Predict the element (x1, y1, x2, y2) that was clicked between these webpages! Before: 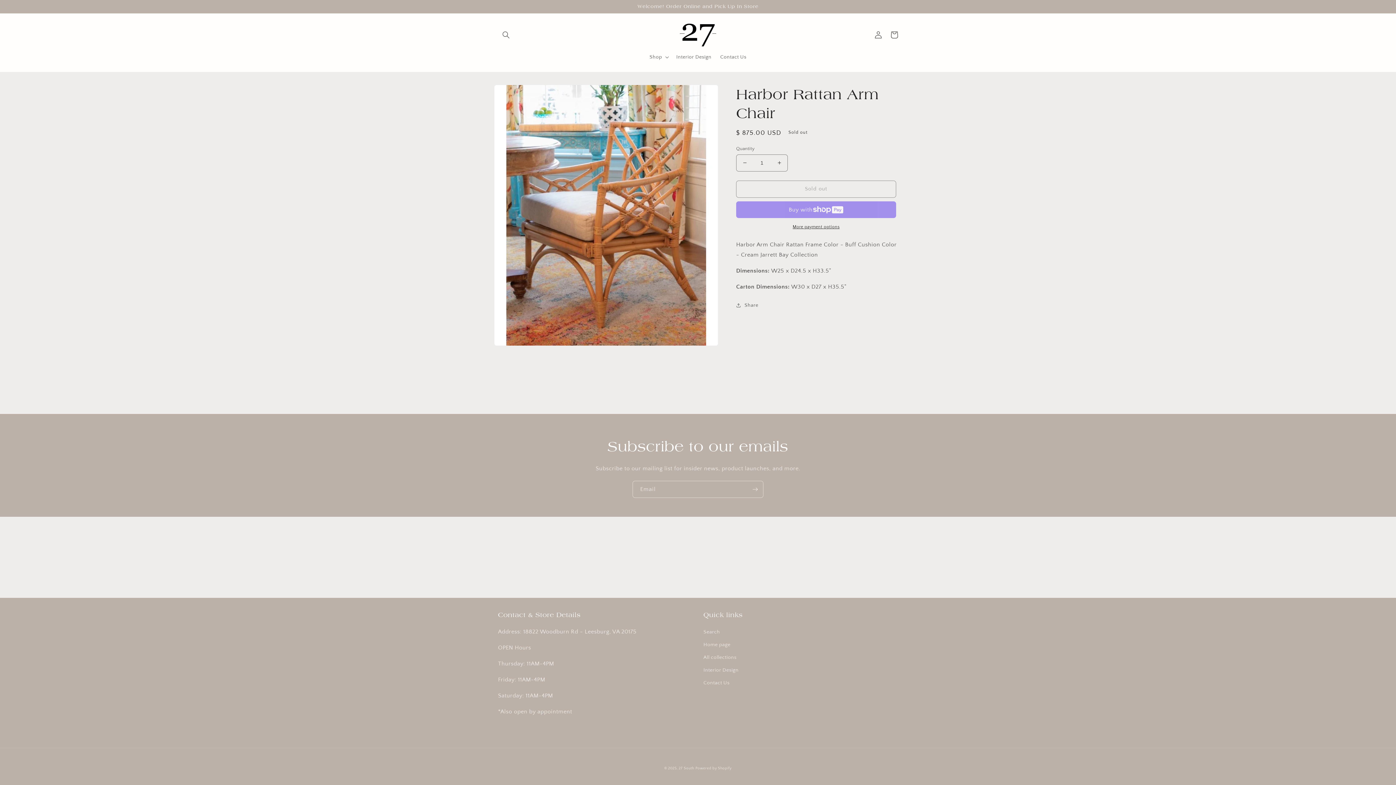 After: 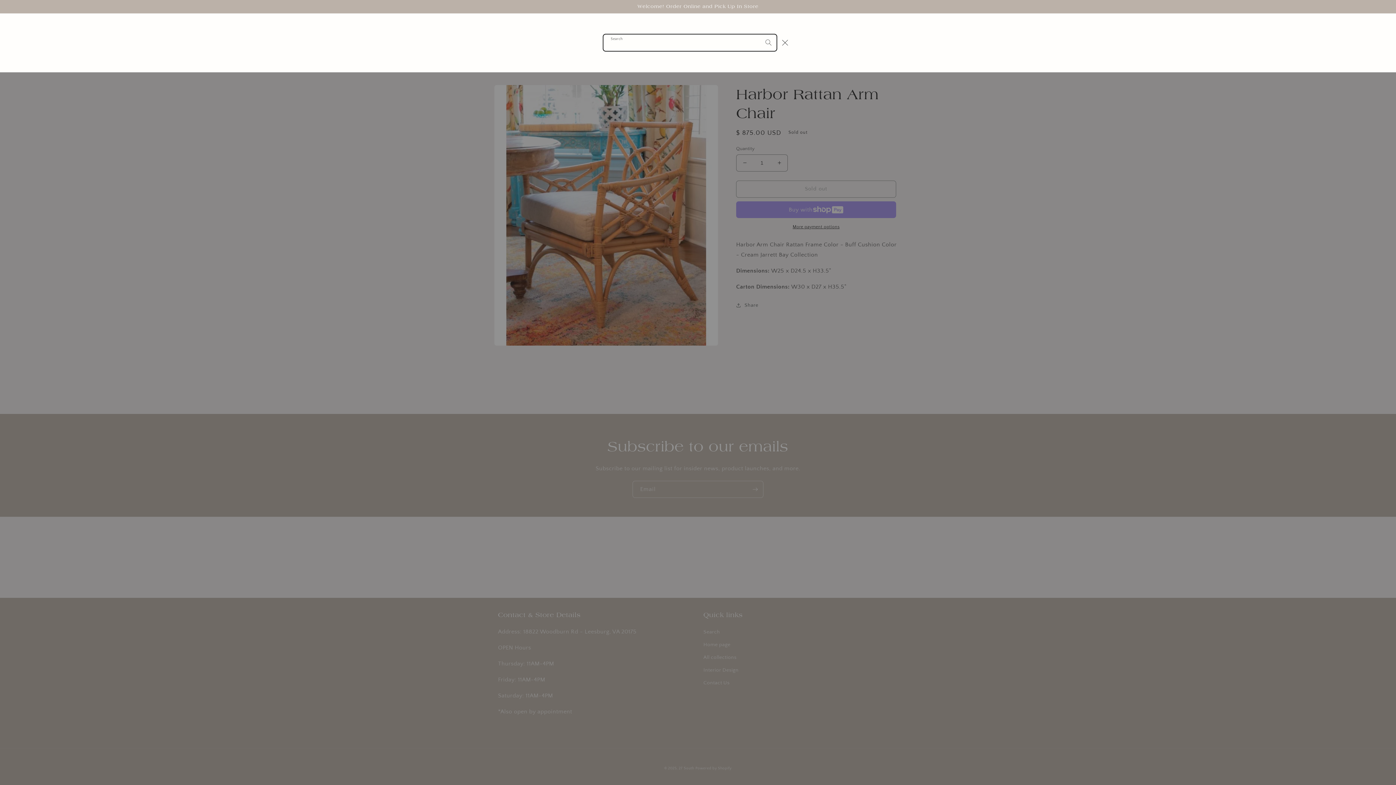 Action: bbox: (498, 27, 514, 43) label: Search